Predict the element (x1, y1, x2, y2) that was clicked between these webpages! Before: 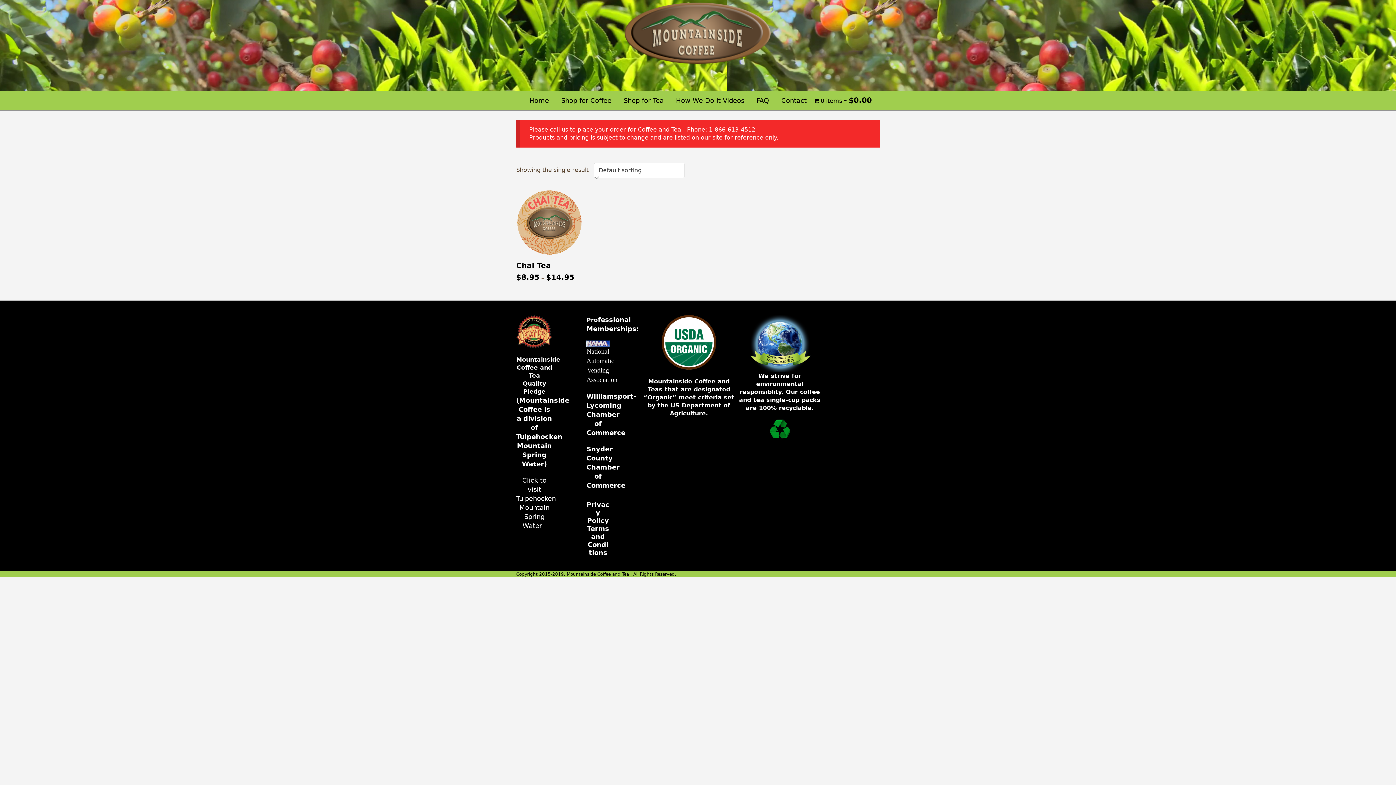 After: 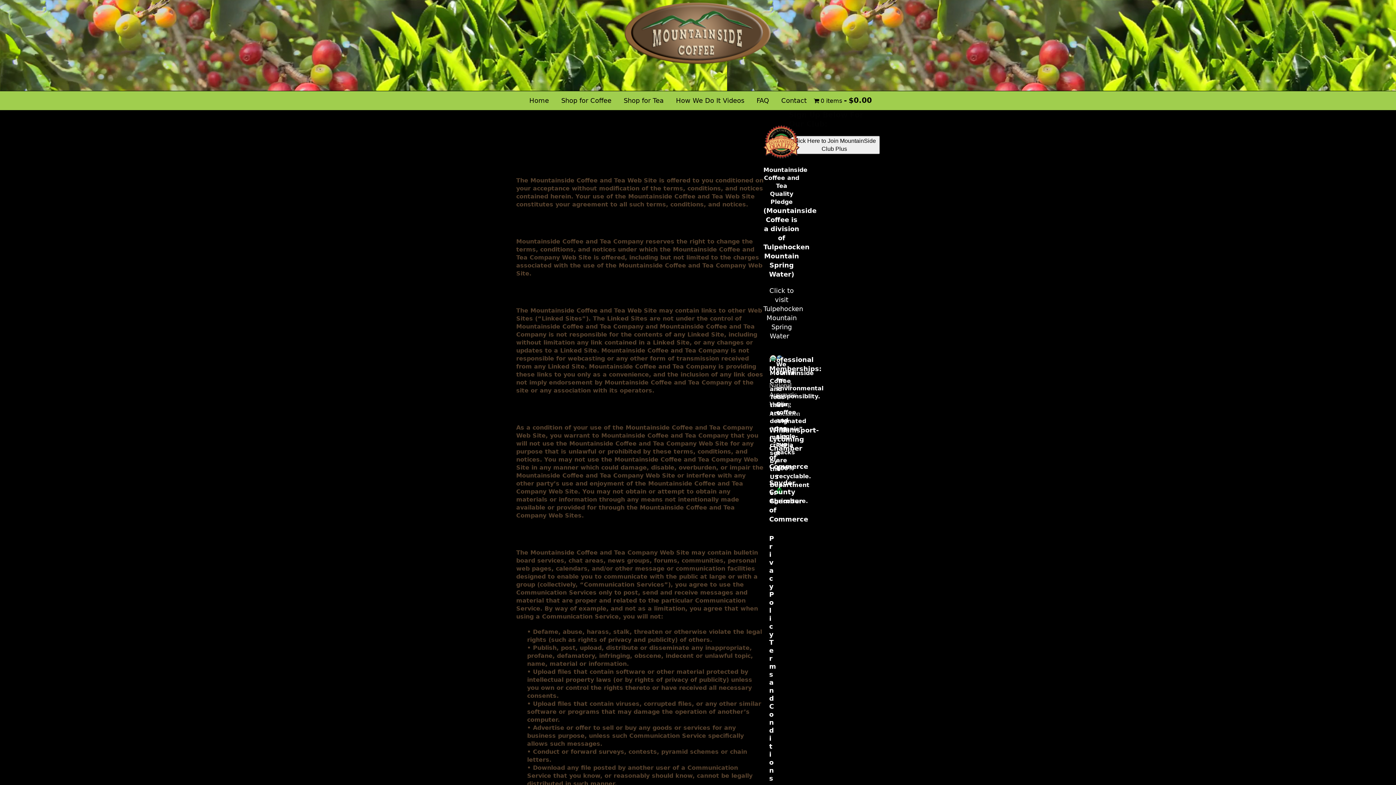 Action: label: Terms and Conditions bbox: (587, 524, 609, 556)